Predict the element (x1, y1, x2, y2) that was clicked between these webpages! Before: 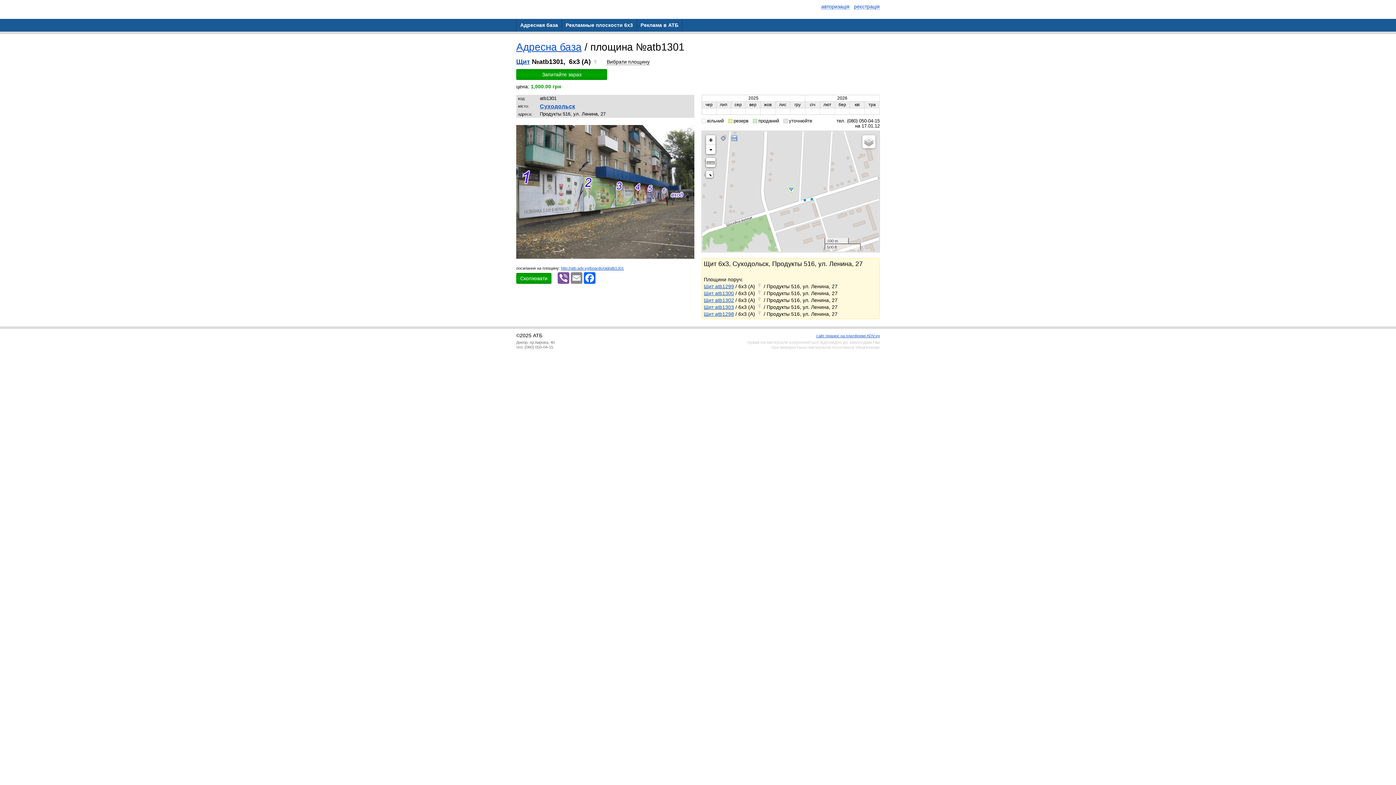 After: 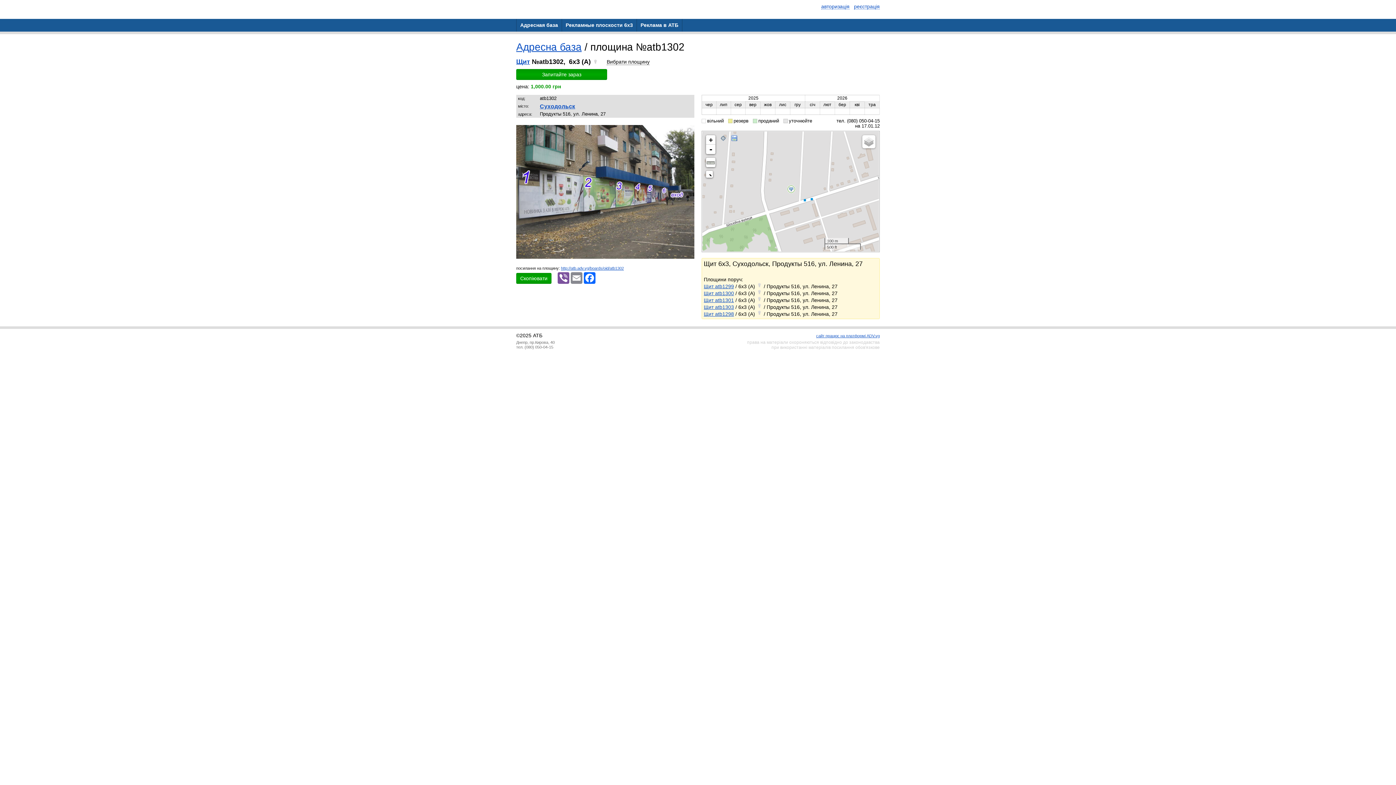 Action: bbox: (704, 297, 734, 303) label: Щит atb1302